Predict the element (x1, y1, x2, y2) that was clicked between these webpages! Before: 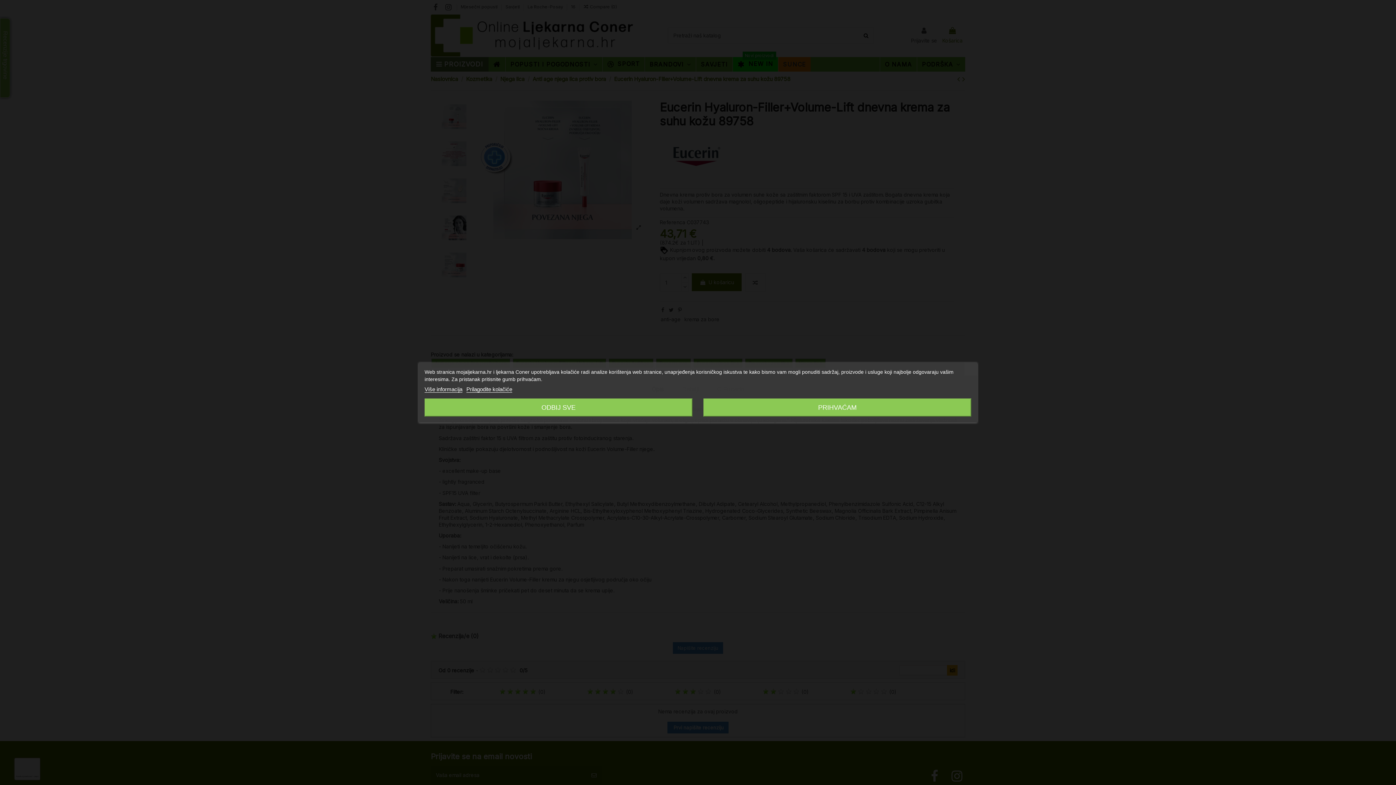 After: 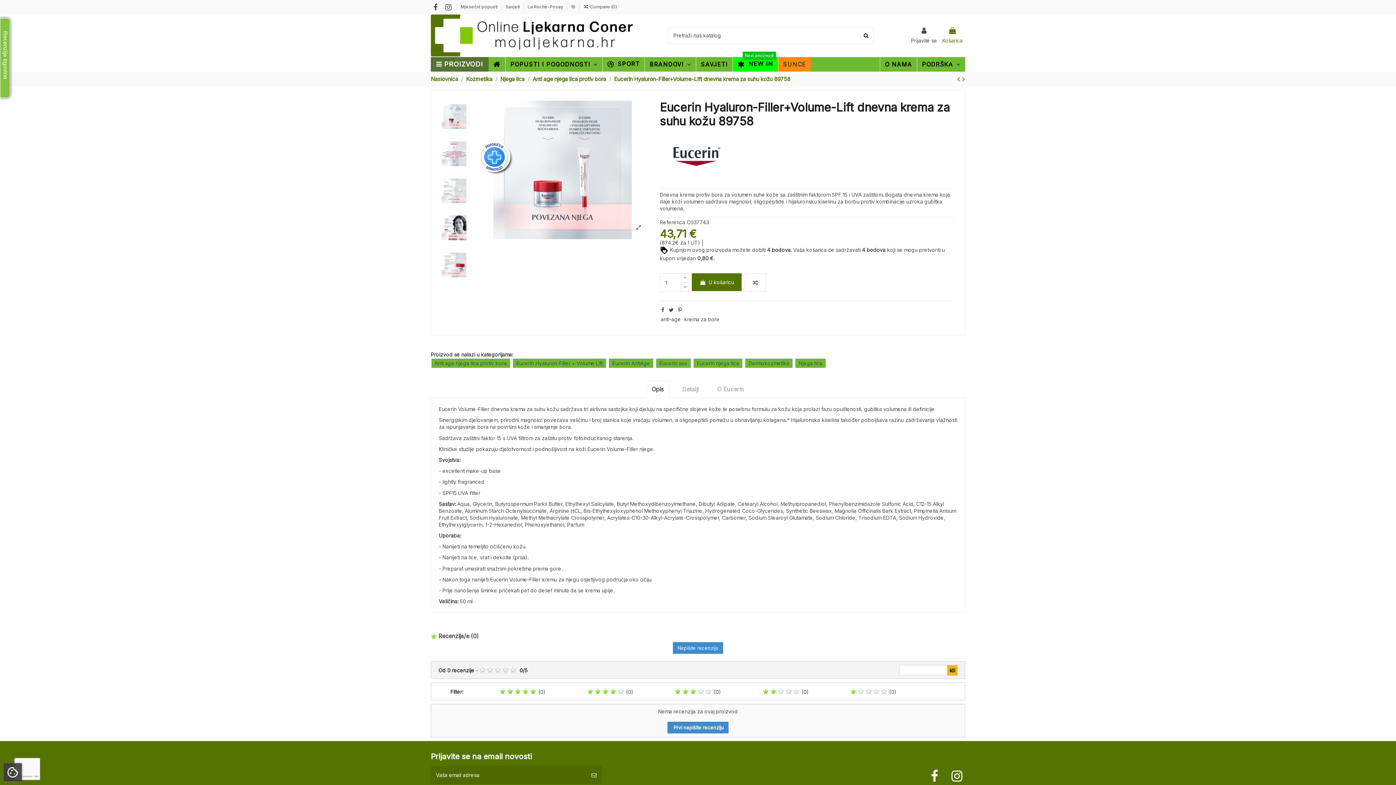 Action: bbox: (703, 398, 971, 416) label: PRIHVAĆAM